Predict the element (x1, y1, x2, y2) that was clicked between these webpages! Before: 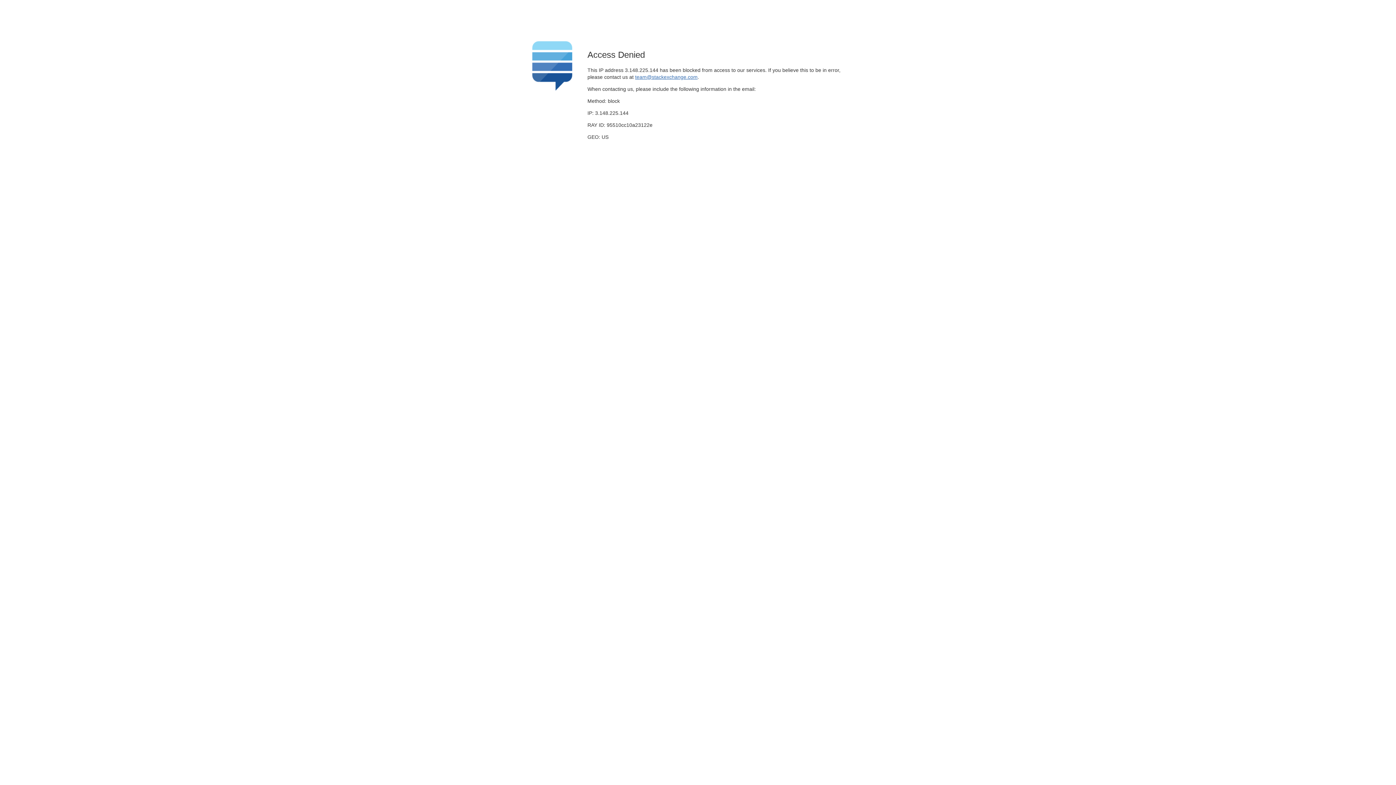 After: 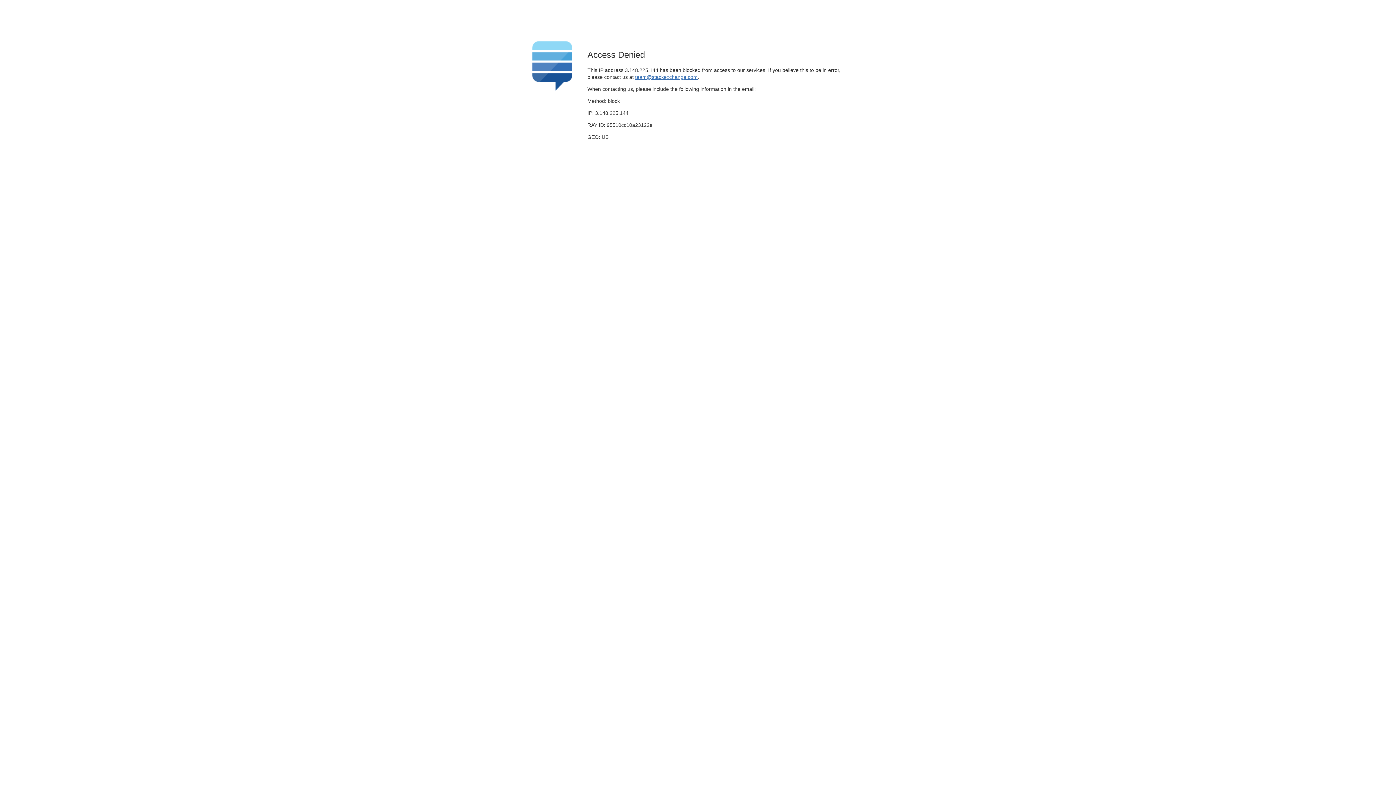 Action: label: team@stackexchange.com bbox: (635, 74, 697, 79)